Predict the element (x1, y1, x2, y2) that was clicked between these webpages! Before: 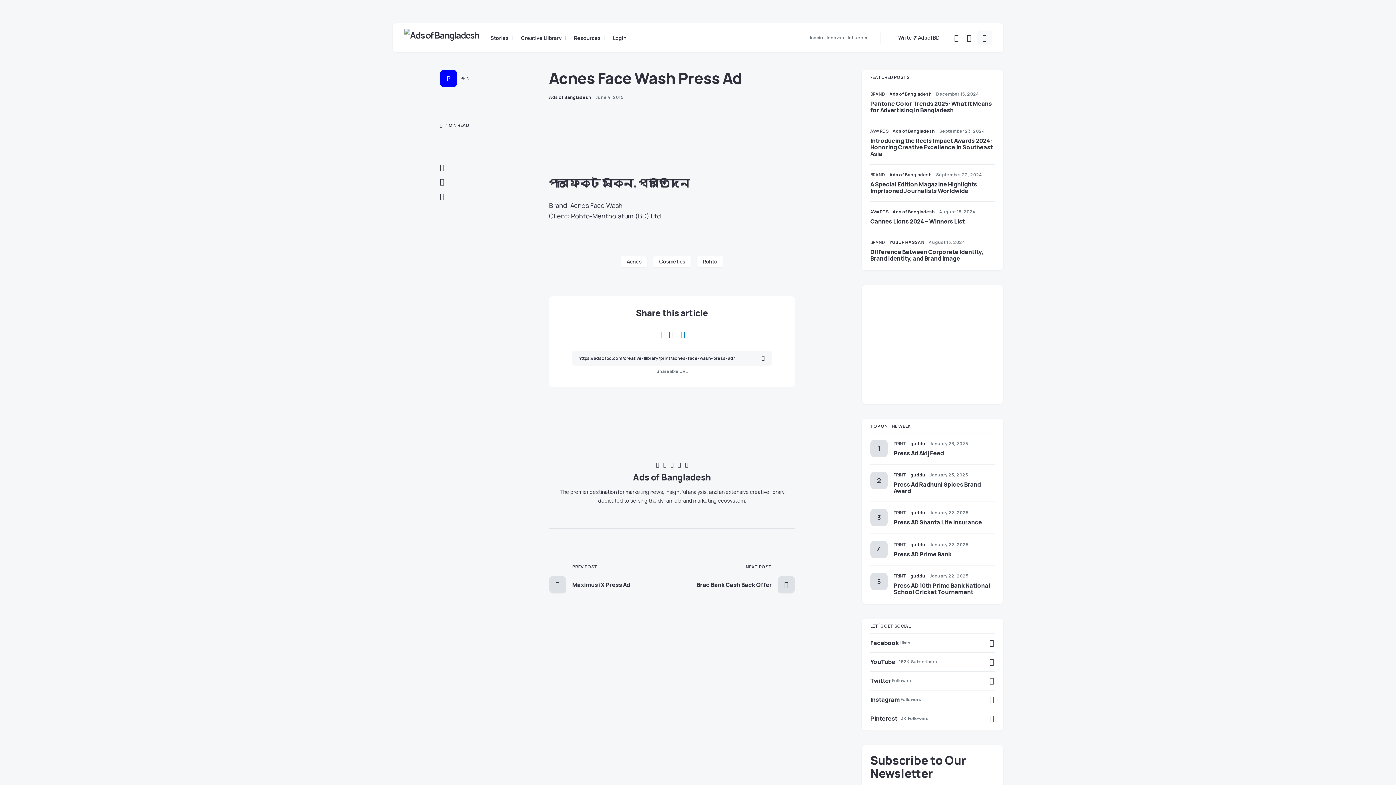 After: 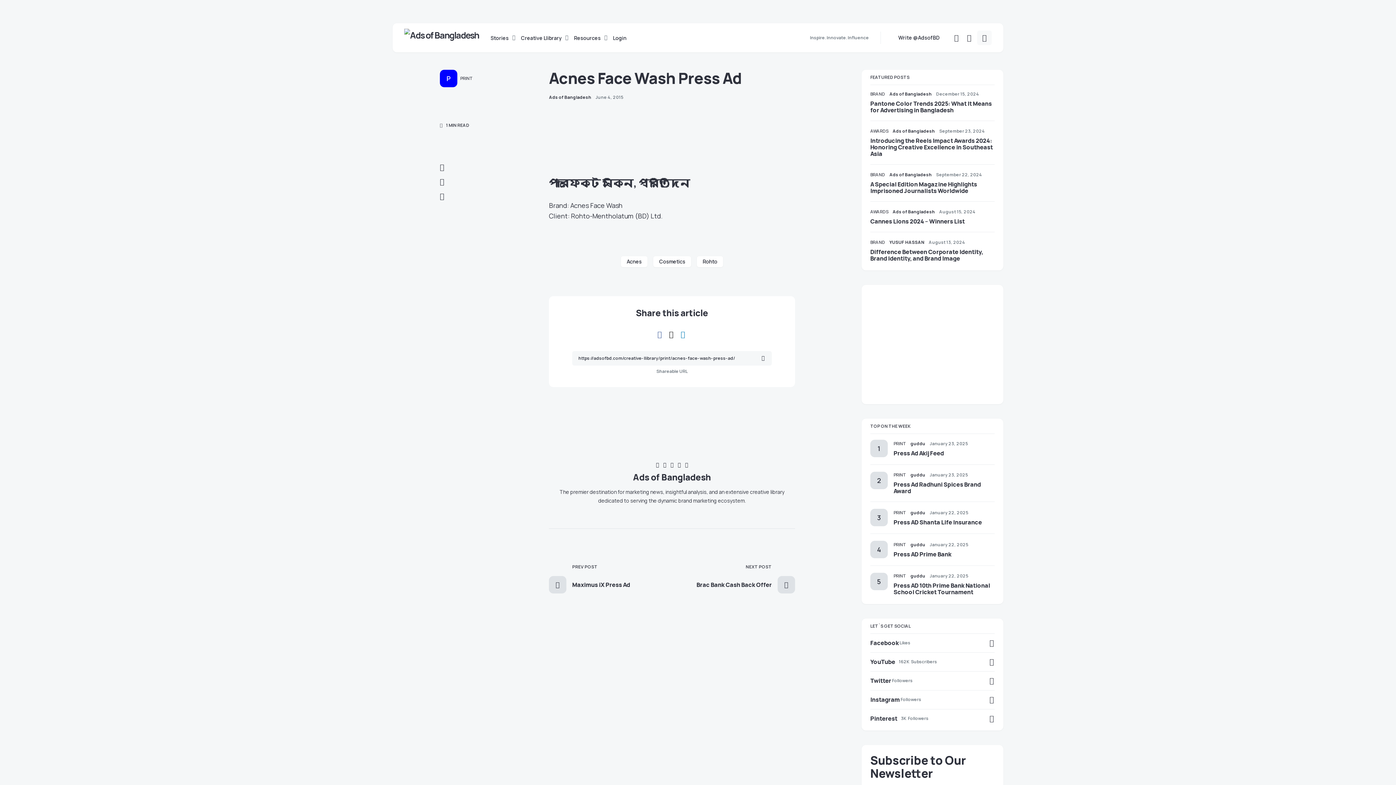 Action: bbox: (654, 462, 660, 468)